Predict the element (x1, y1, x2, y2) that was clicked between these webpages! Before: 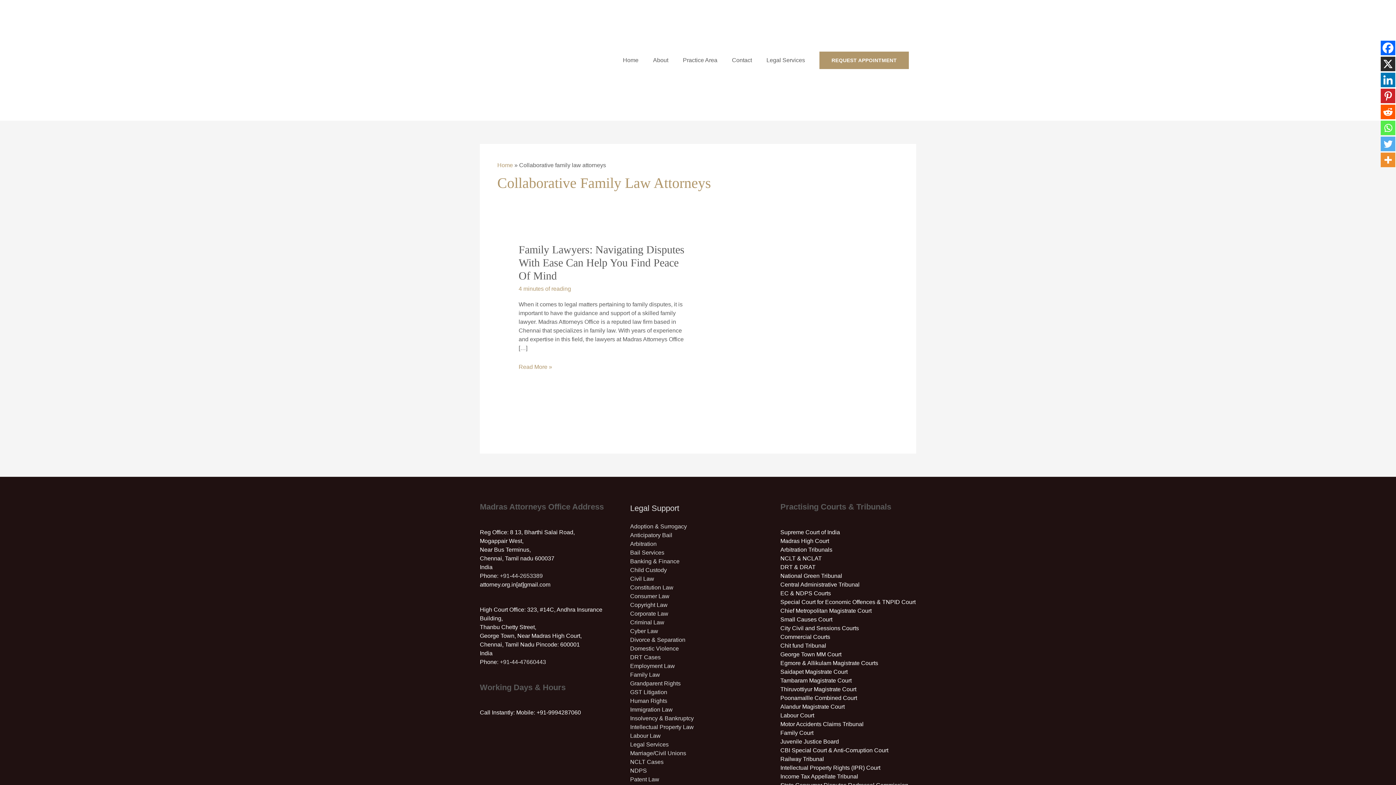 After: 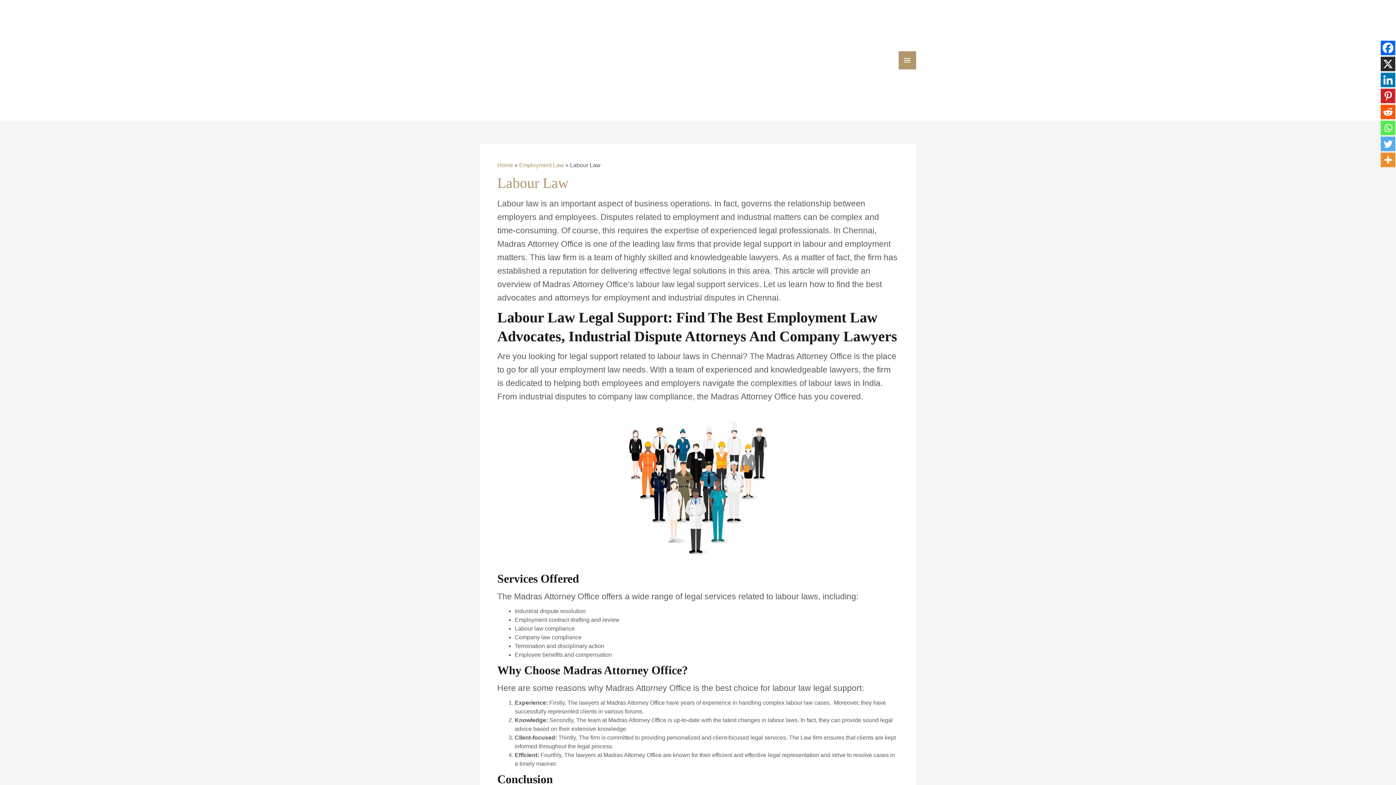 Action: bbox: (630, 733, 660, 739) label: Labour Law